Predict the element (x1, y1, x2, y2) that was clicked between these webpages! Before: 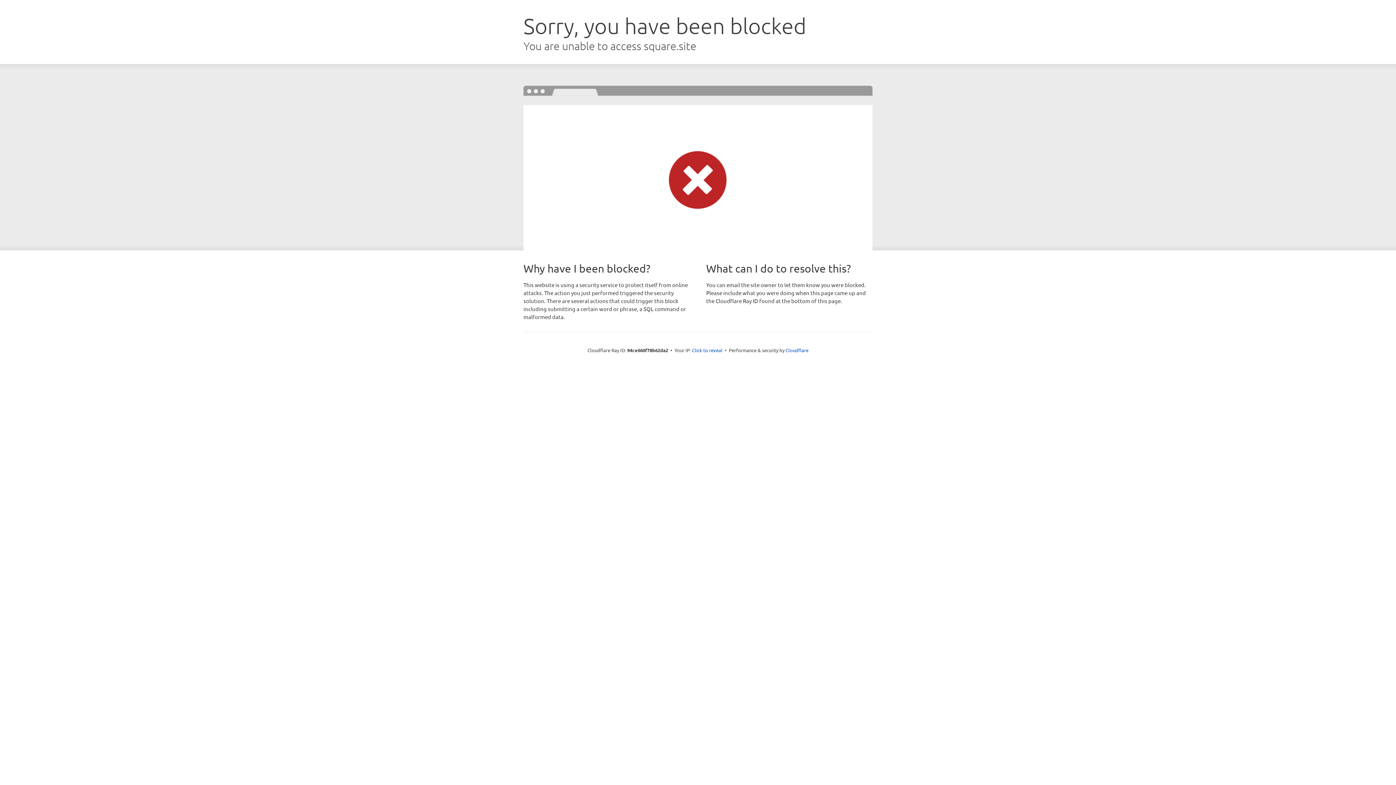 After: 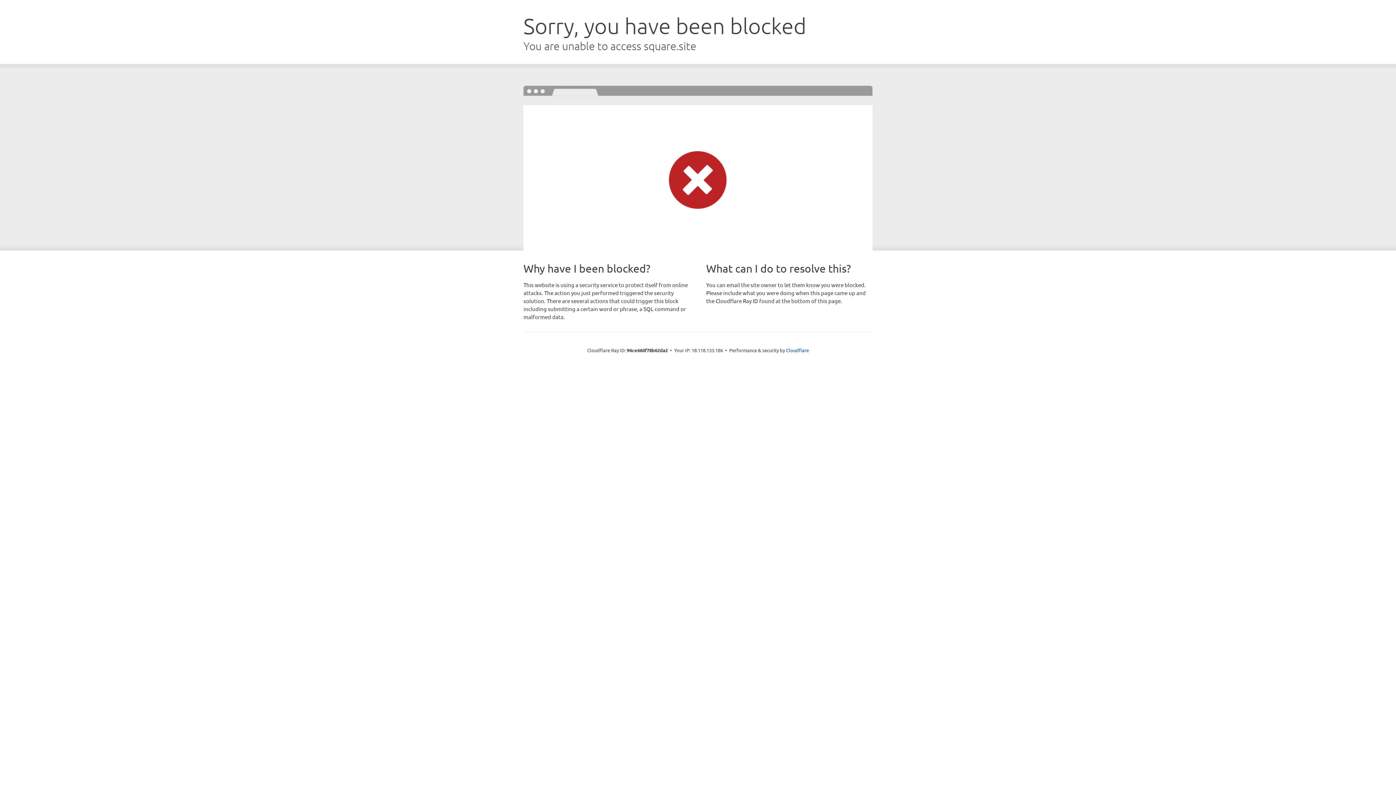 Action: bbox: (692, 346, 722, 353) label: Click to reveal